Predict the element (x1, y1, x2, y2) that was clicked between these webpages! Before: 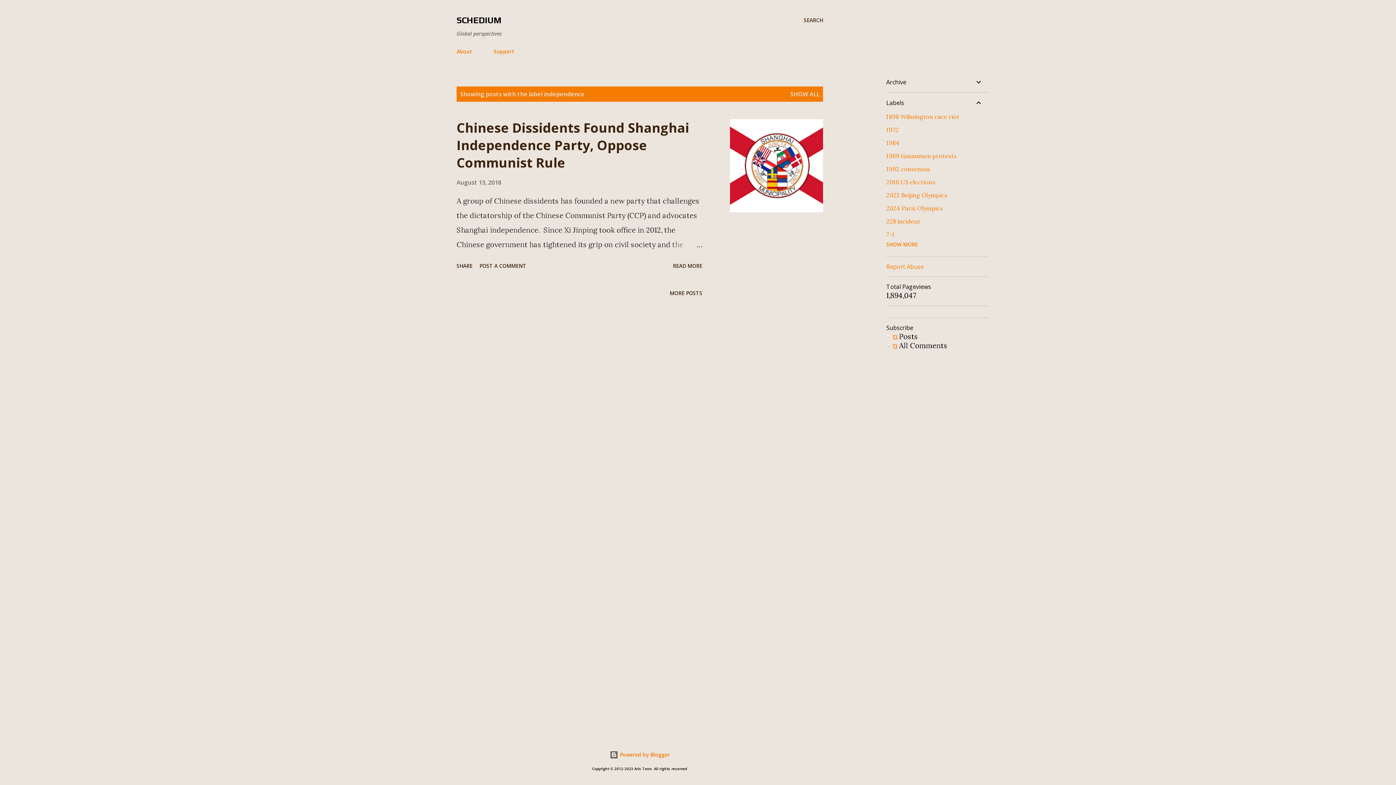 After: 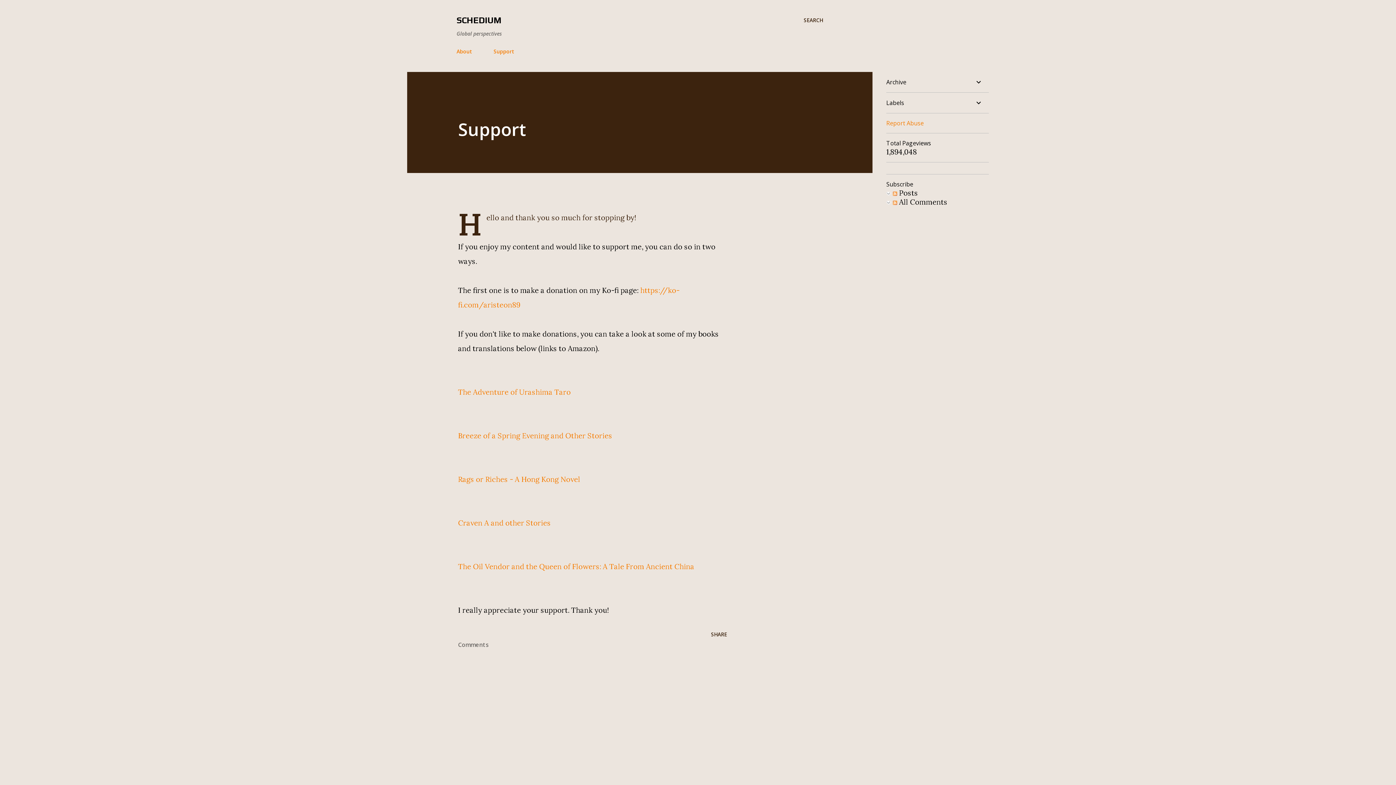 Action: bbox: (489, 43, 518, 59) label: Support